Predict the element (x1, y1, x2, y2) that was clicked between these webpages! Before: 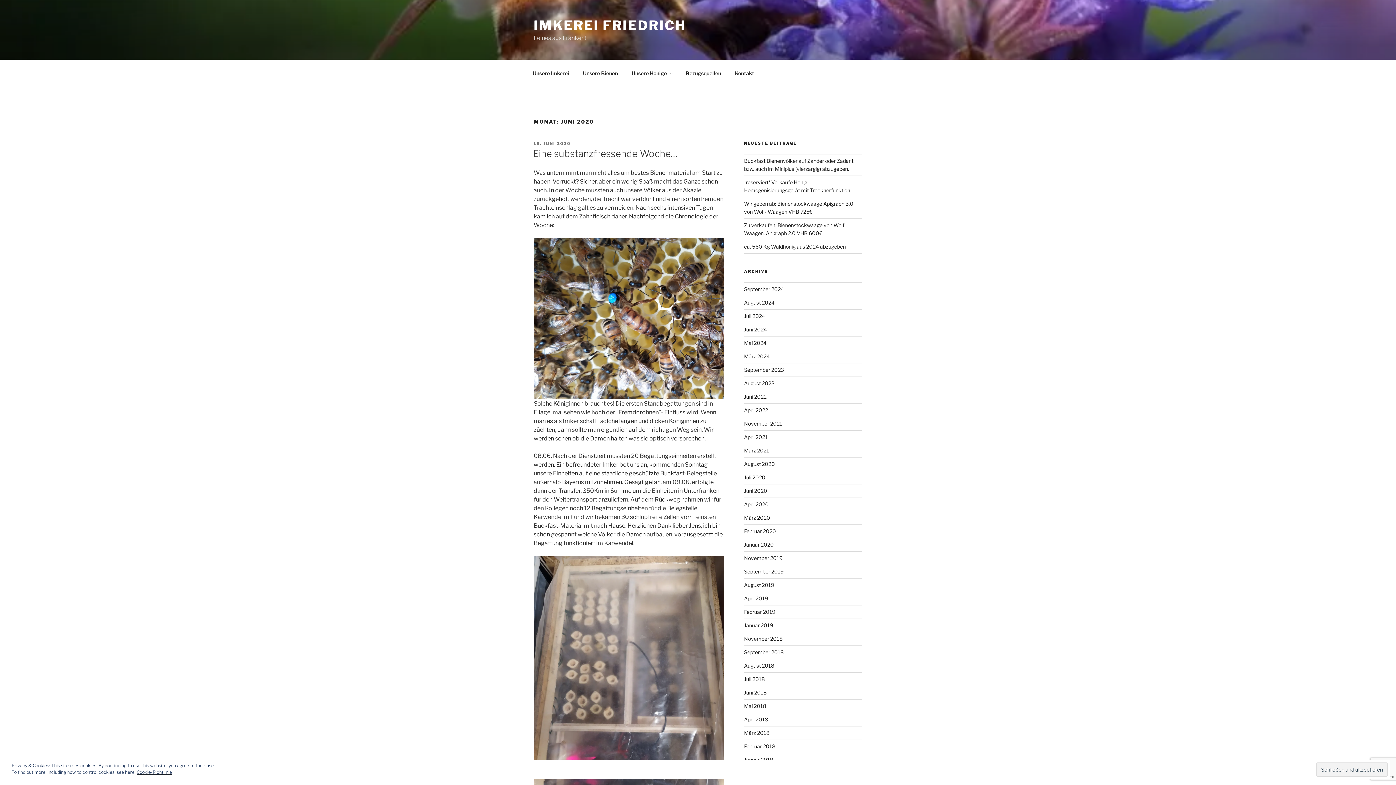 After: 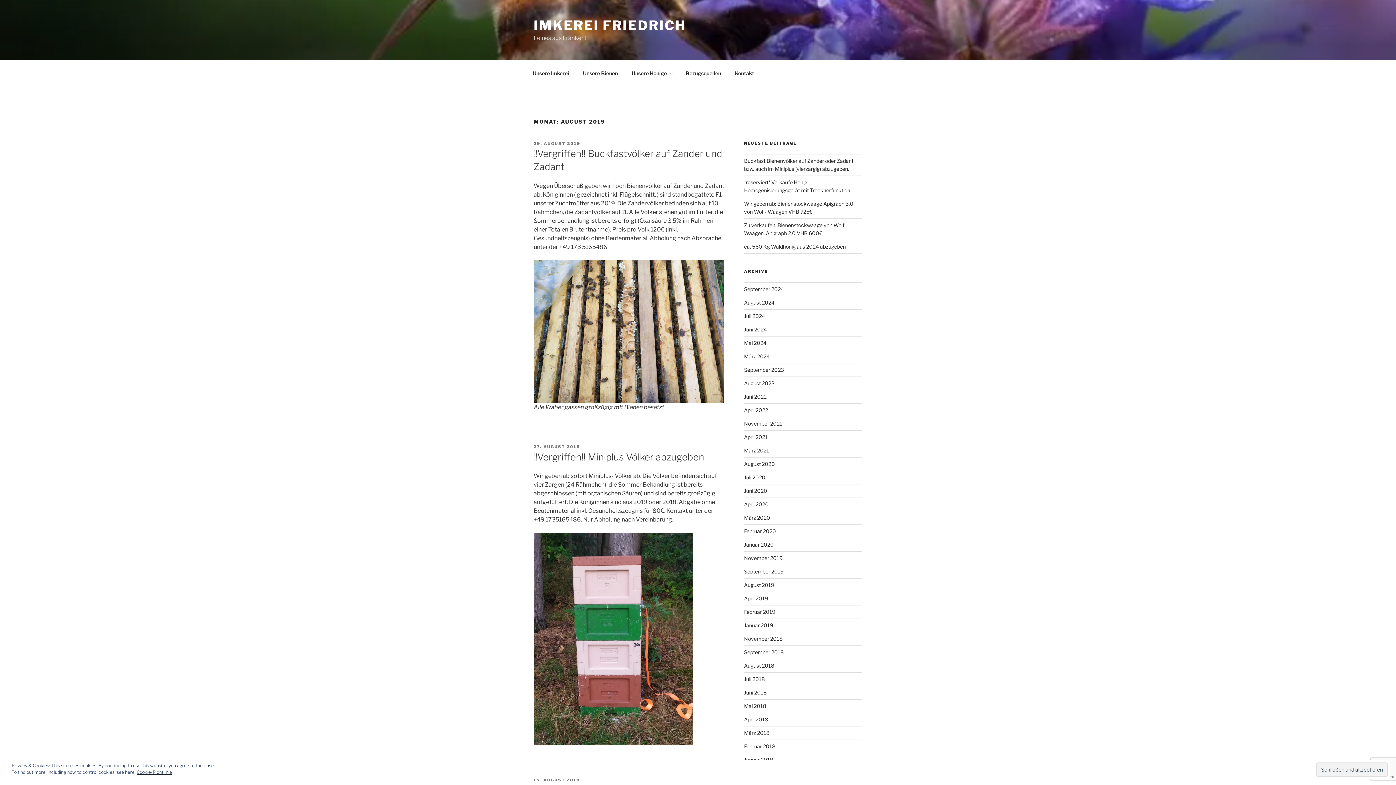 Action: bbox: (744, 582, 774, 588) label: August 2019